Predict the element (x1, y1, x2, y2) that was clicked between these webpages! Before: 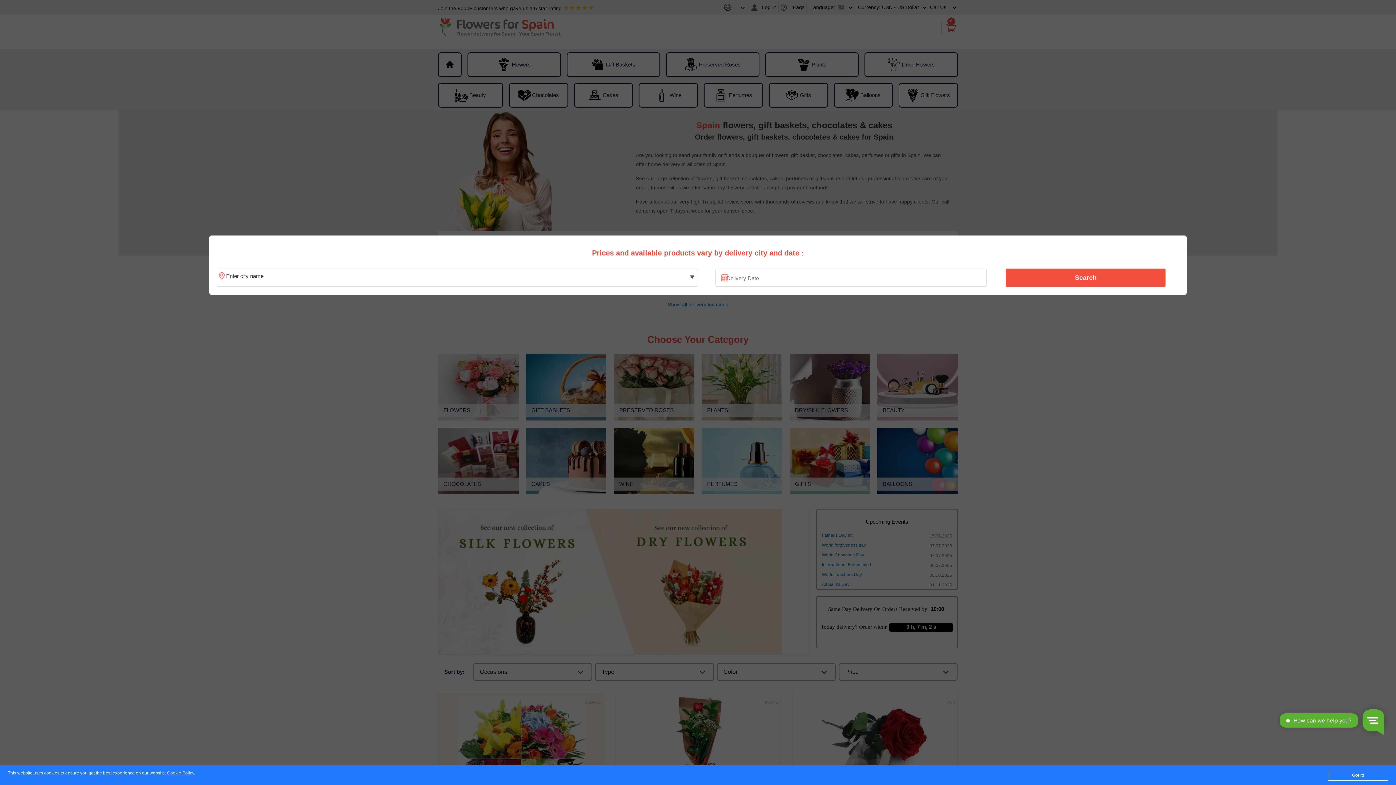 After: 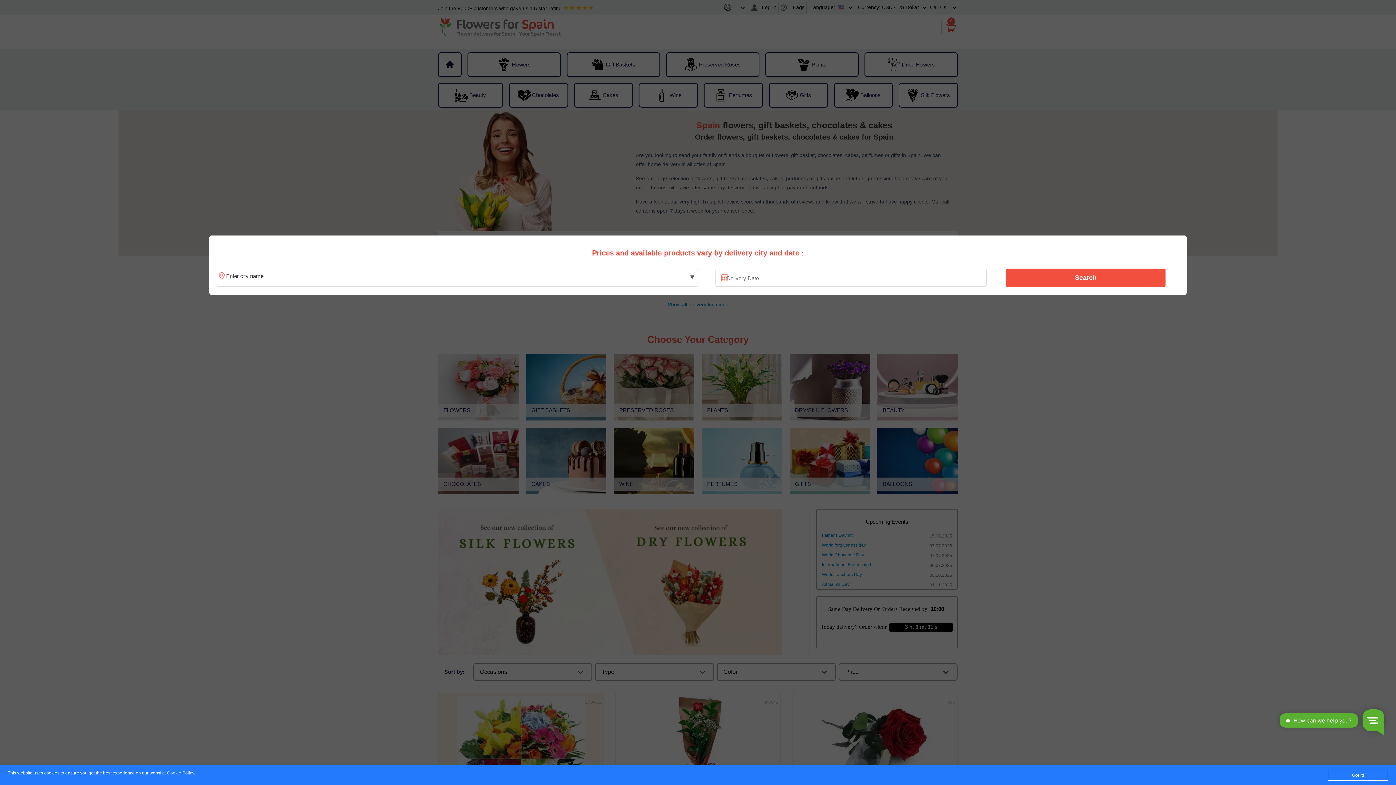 Action: label: Cookie Policy bbox: (167, 771, 194, 776)